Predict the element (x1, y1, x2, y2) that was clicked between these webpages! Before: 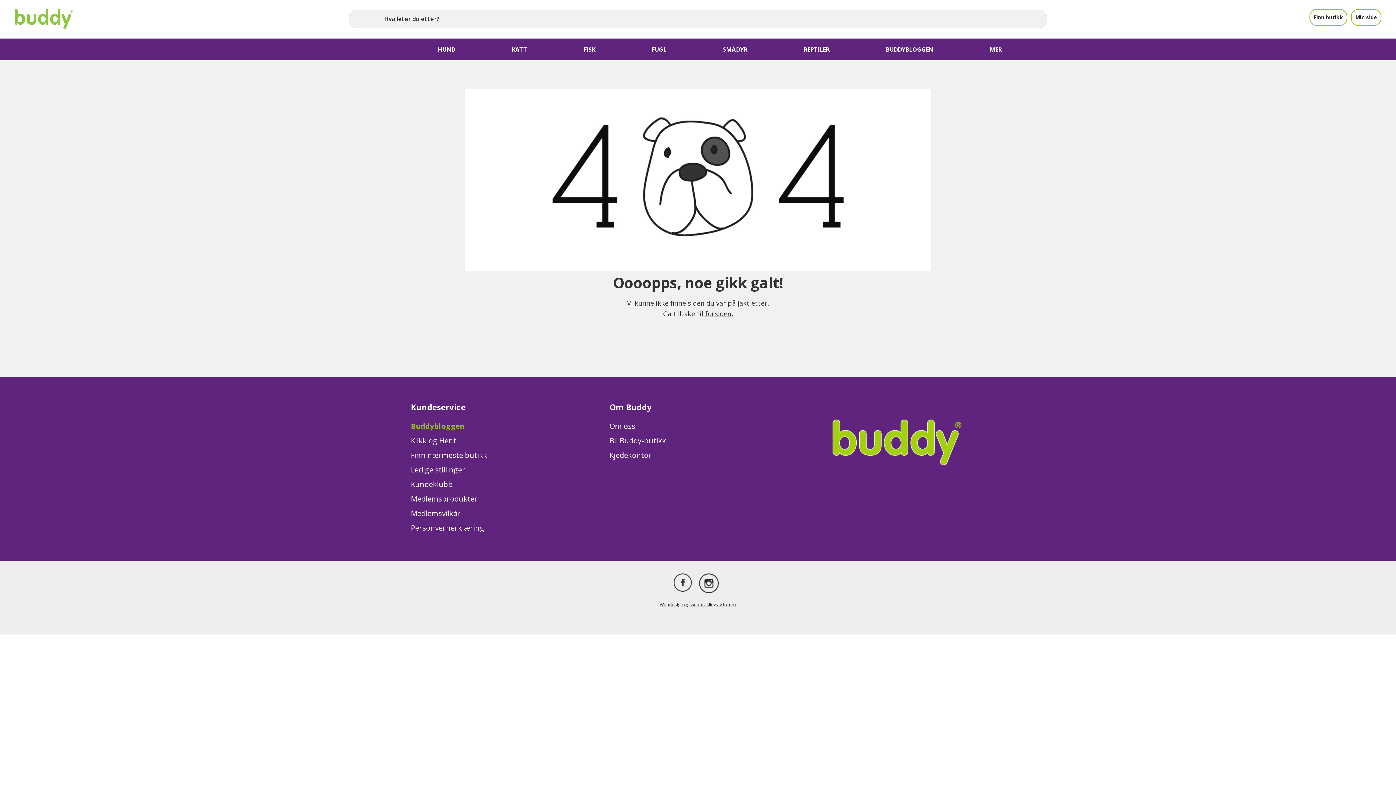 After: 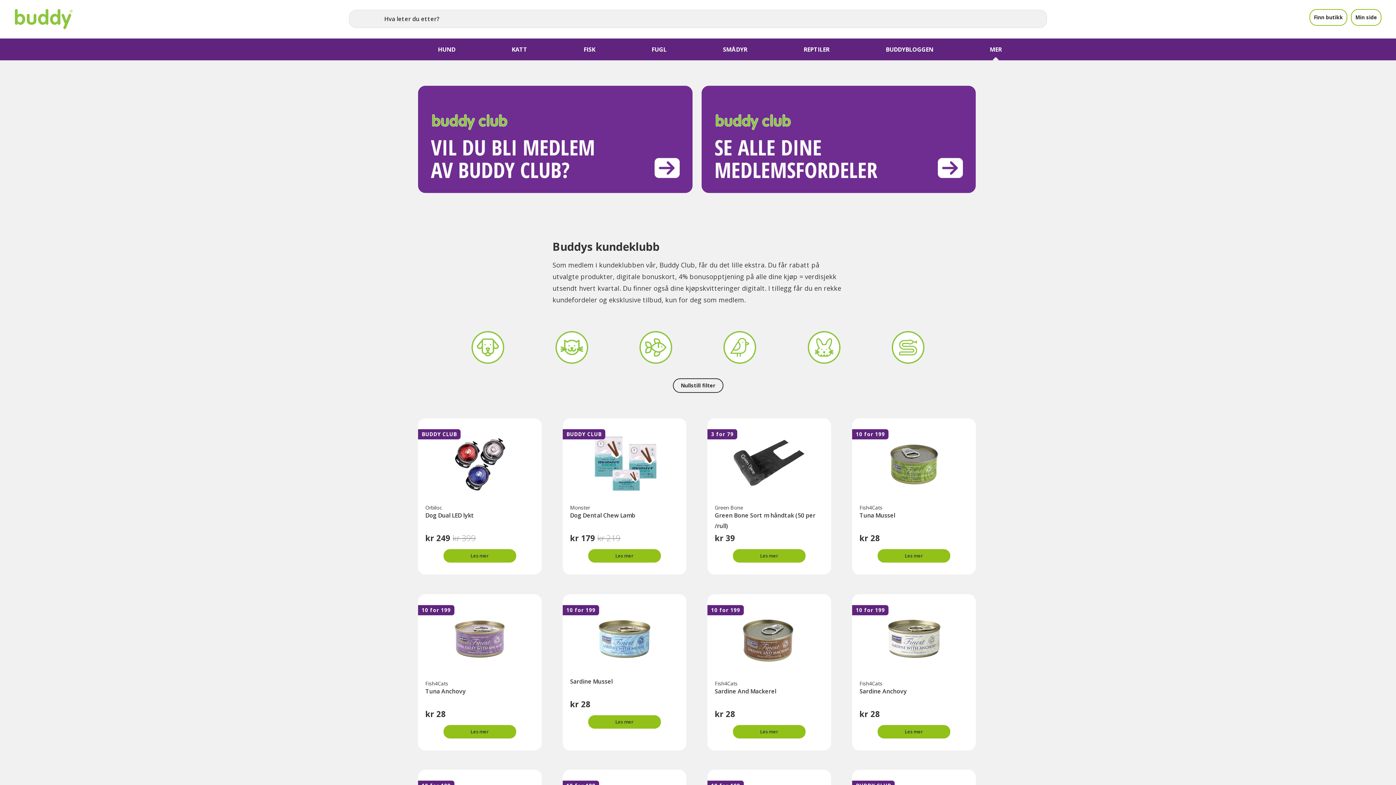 Action: bbox: (410, 494, 477, 504) label: Medlemsprodukter